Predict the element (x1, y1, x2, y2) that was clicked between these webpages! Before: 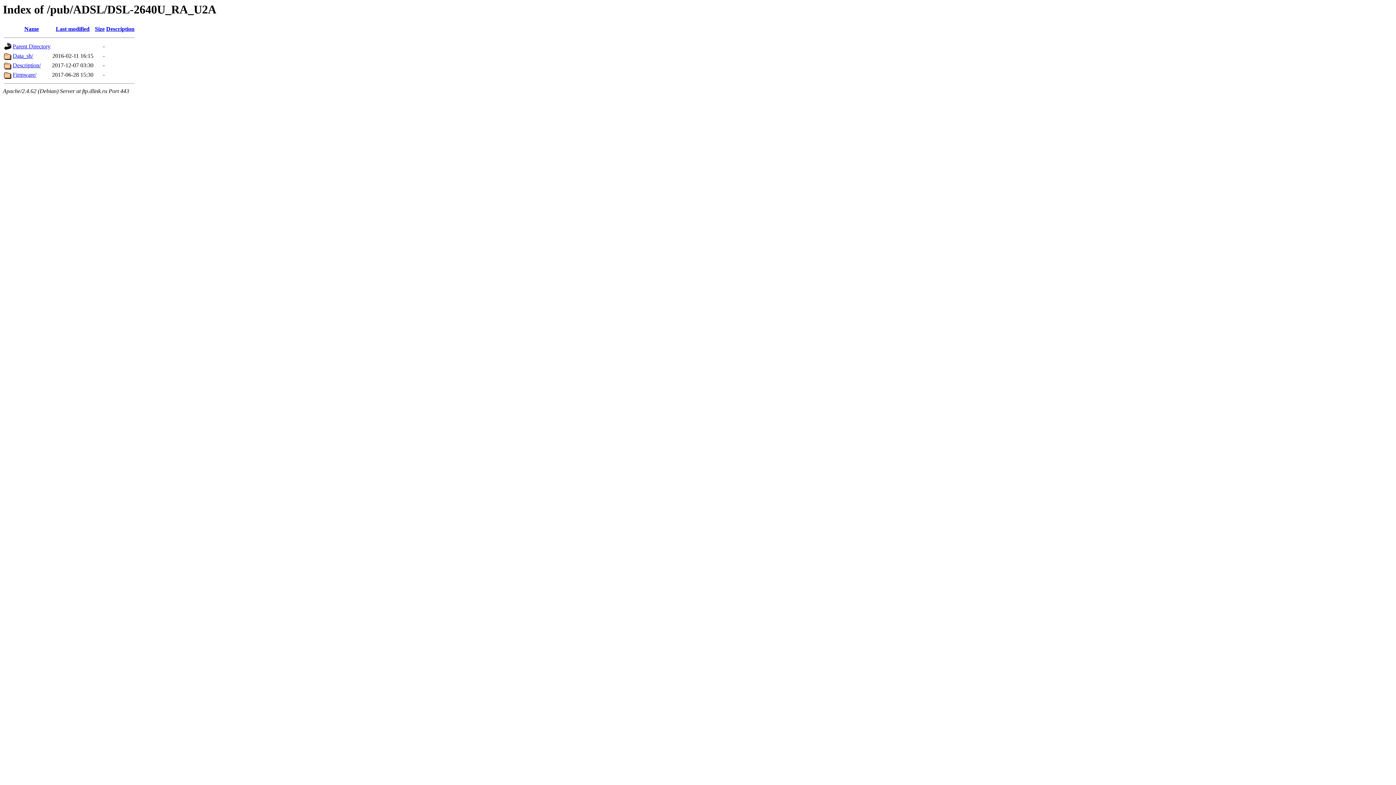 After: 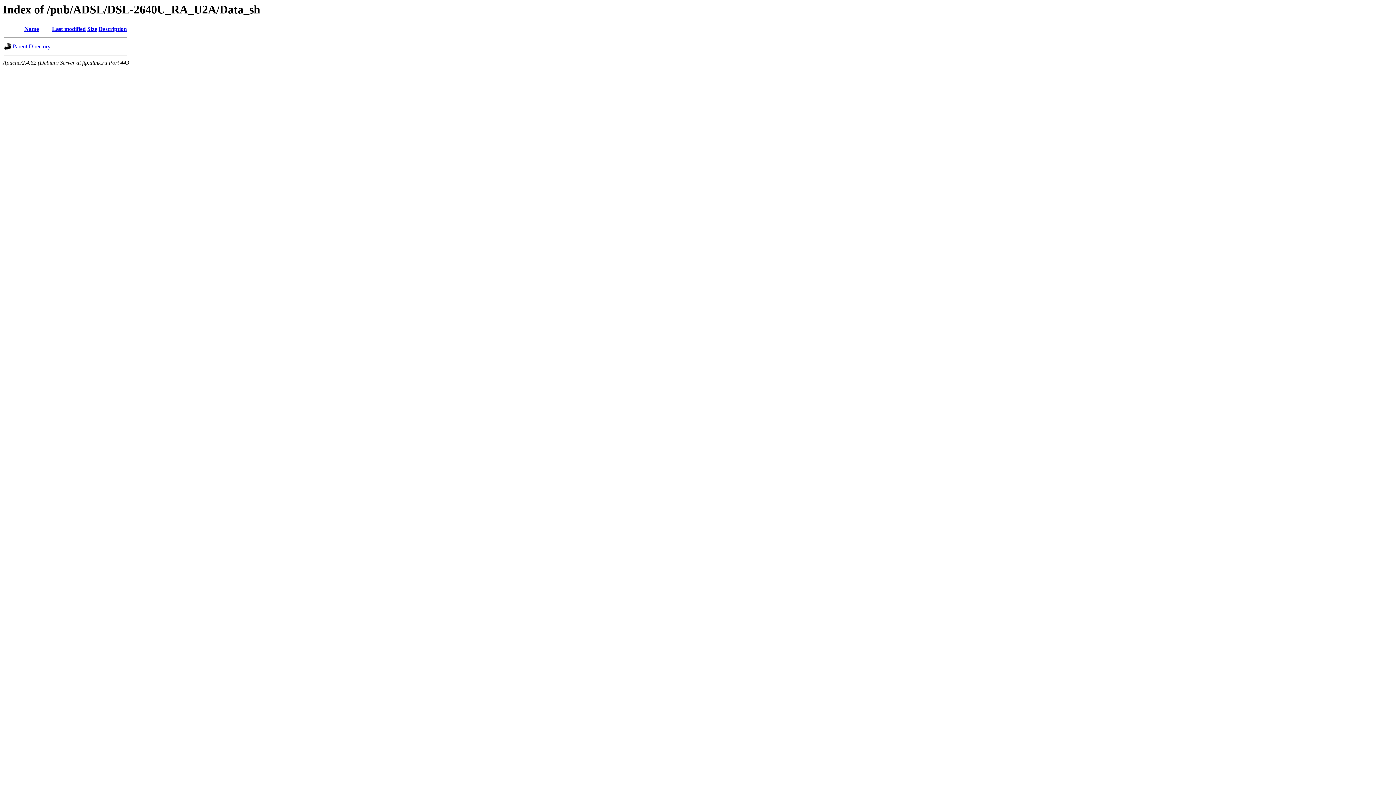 Action: label: Data_sh/ bbox: (12, 52, 33, 59)